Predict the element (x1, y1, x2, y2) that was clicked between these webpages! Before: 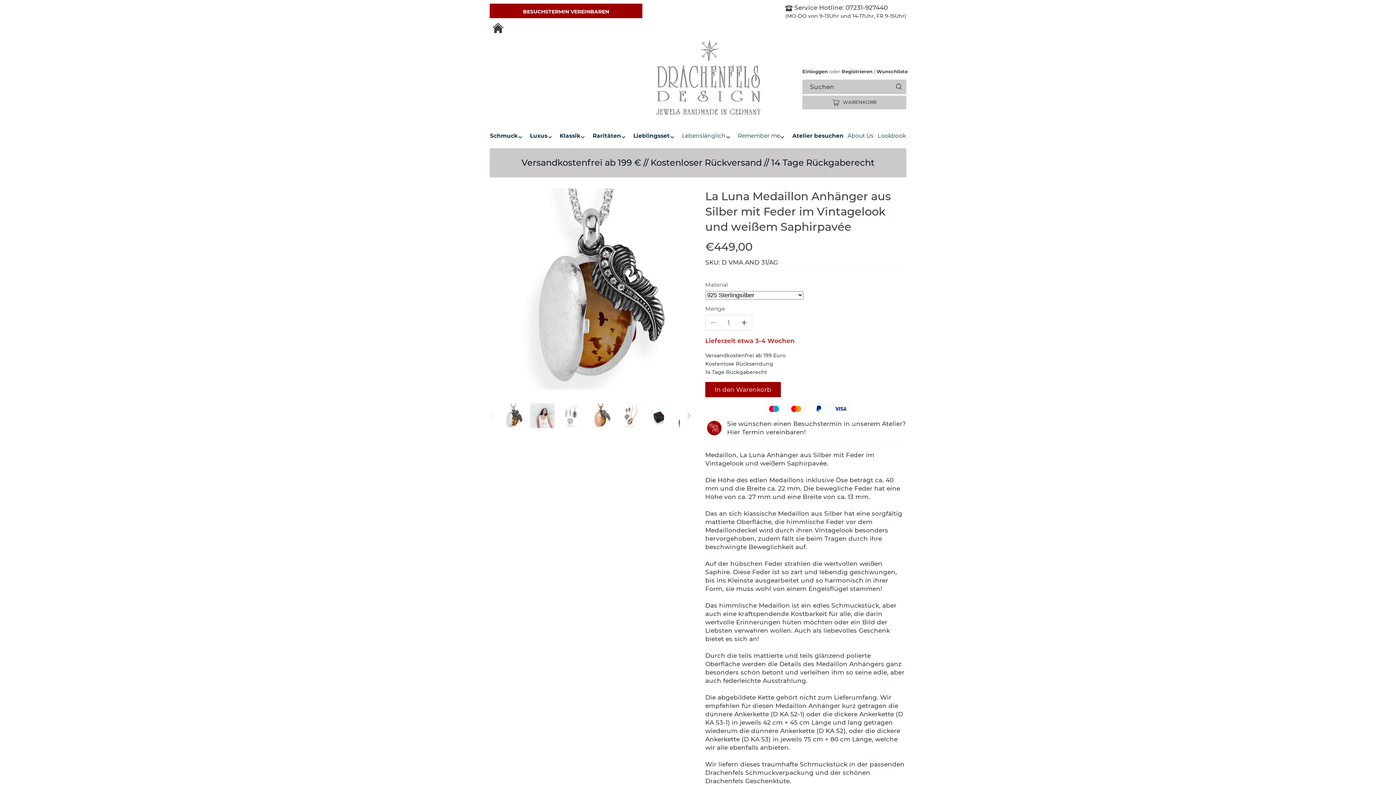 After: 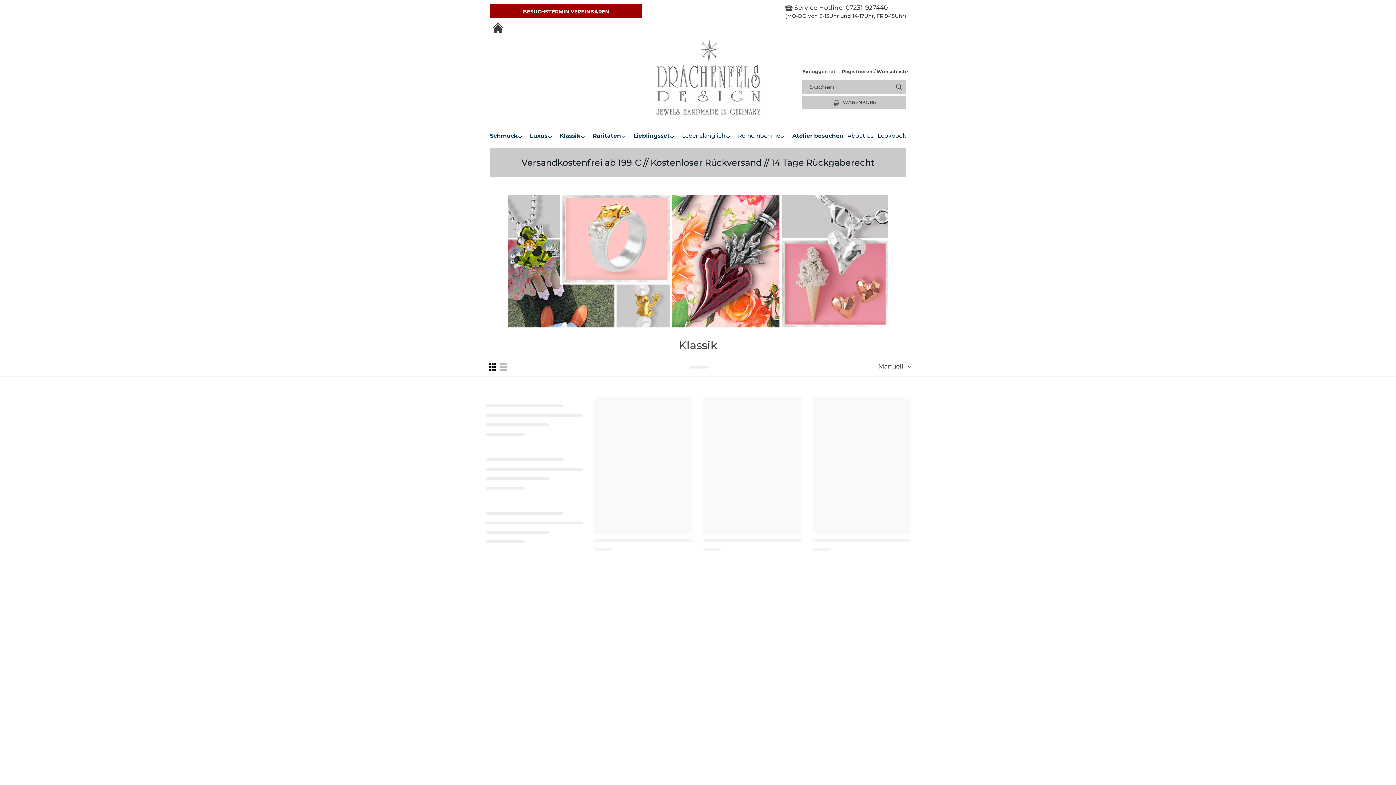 Action: bbox: (559, 131, 584, 142) label: Klassik